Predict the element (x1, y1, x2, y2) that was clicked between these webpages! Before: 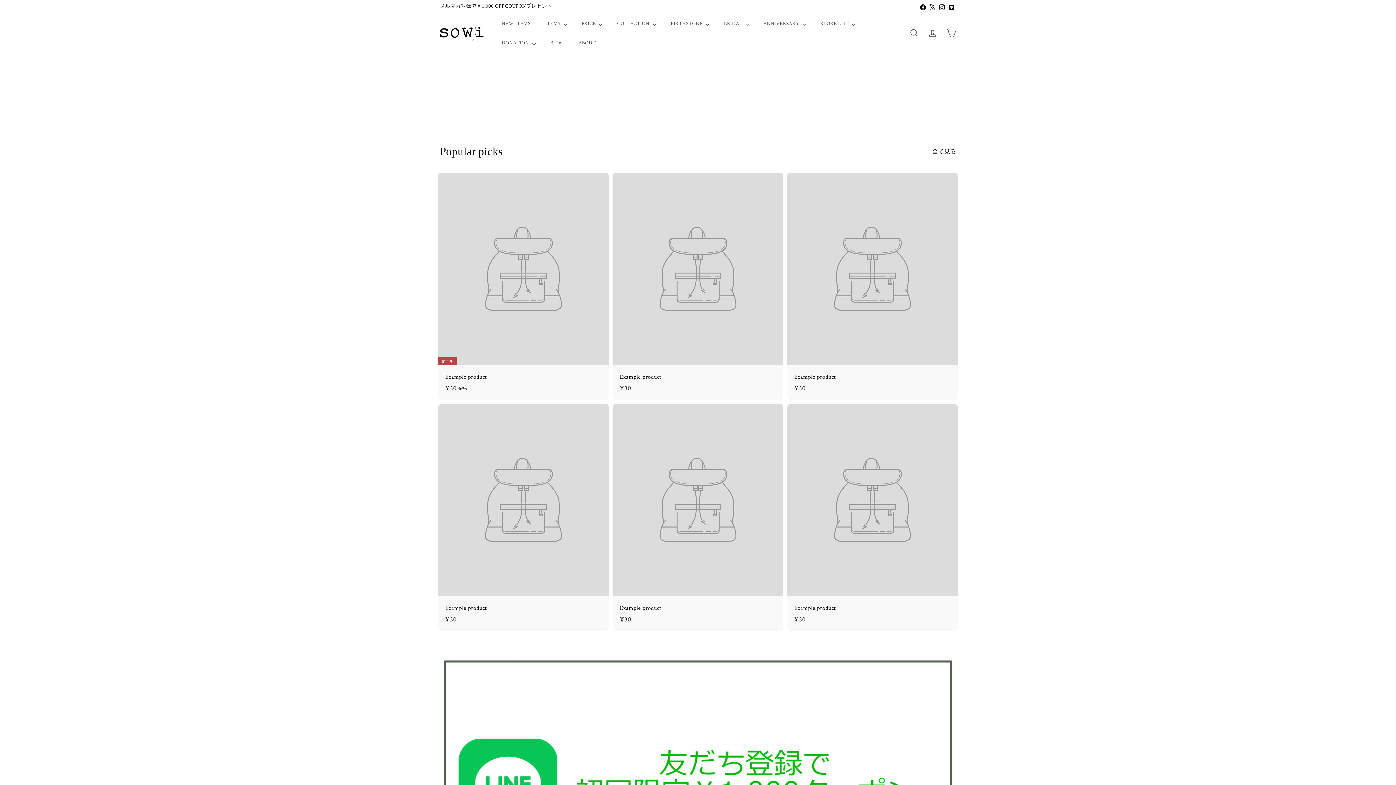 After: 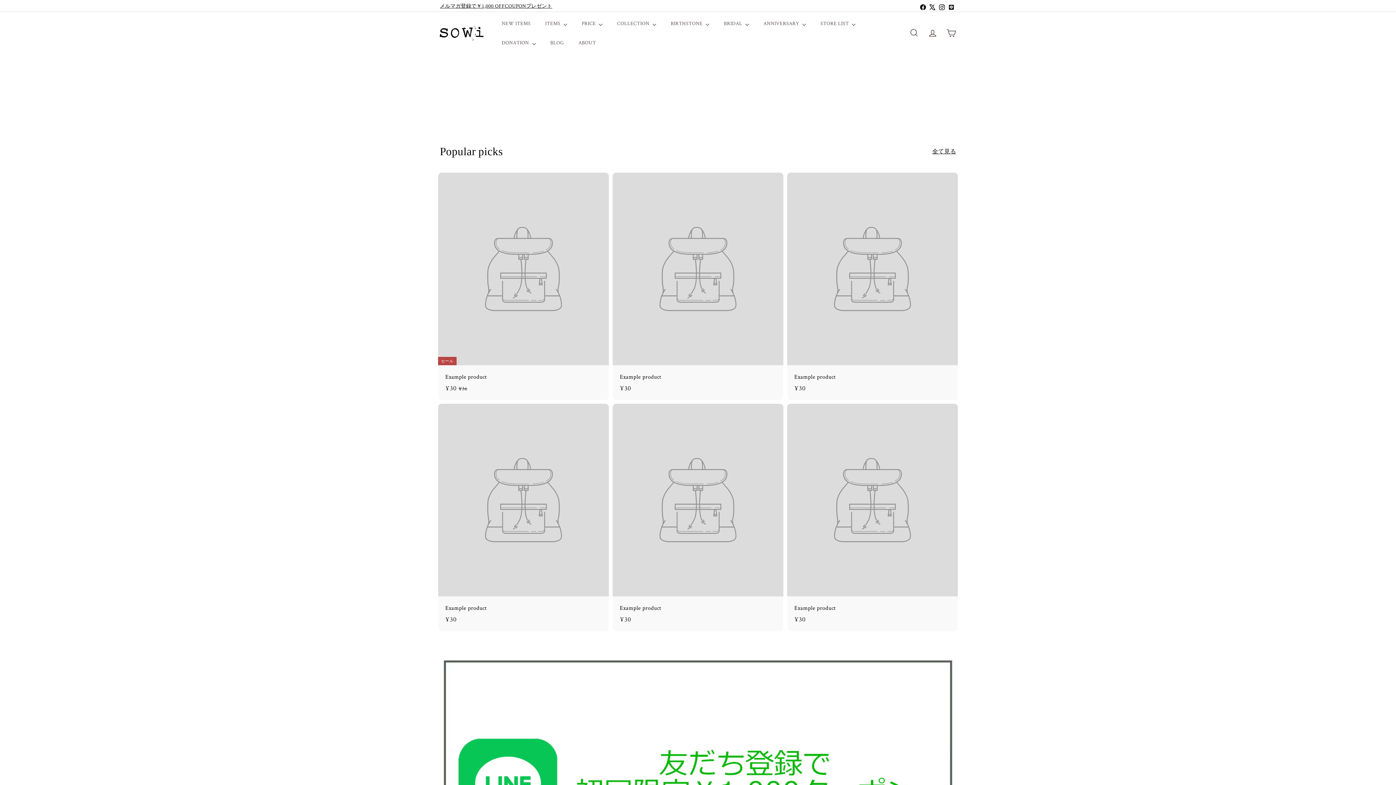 Action: bbox: (787, 404, 958, 631) label: Example product
¥30
¥30